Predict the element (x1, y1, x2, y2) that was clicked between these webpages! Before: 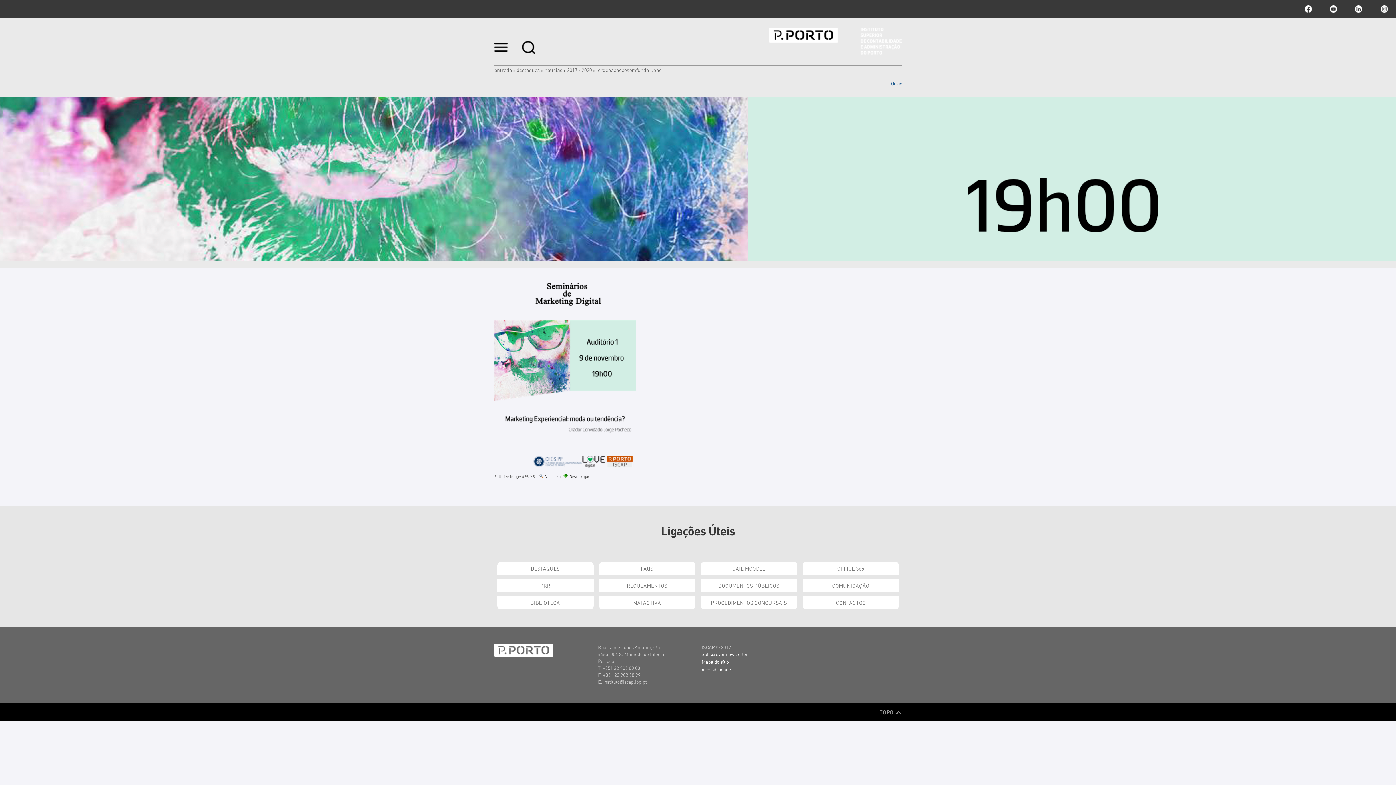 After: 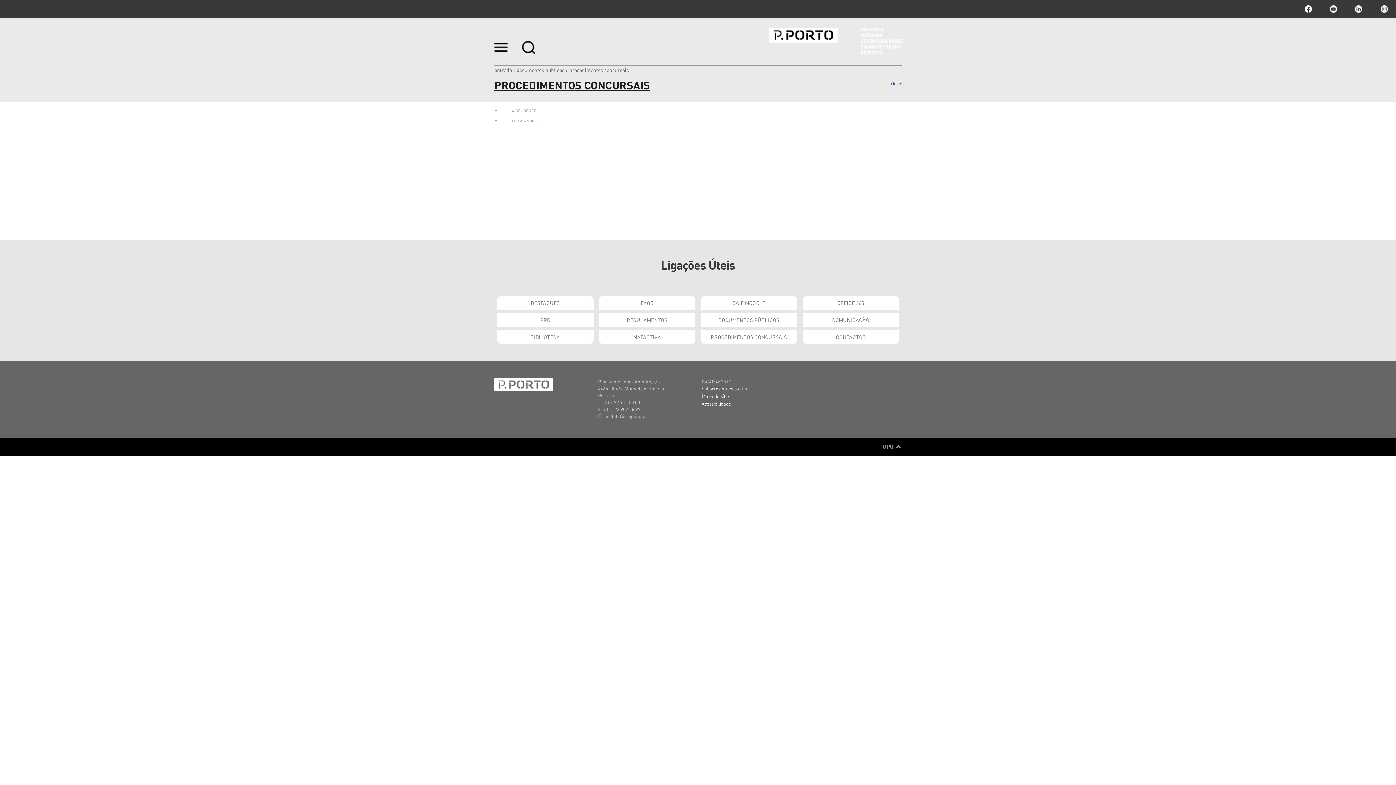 Action: bbox: (700, 596, 797, 609) label: PROCEDIMENTOS CONCURSAIS